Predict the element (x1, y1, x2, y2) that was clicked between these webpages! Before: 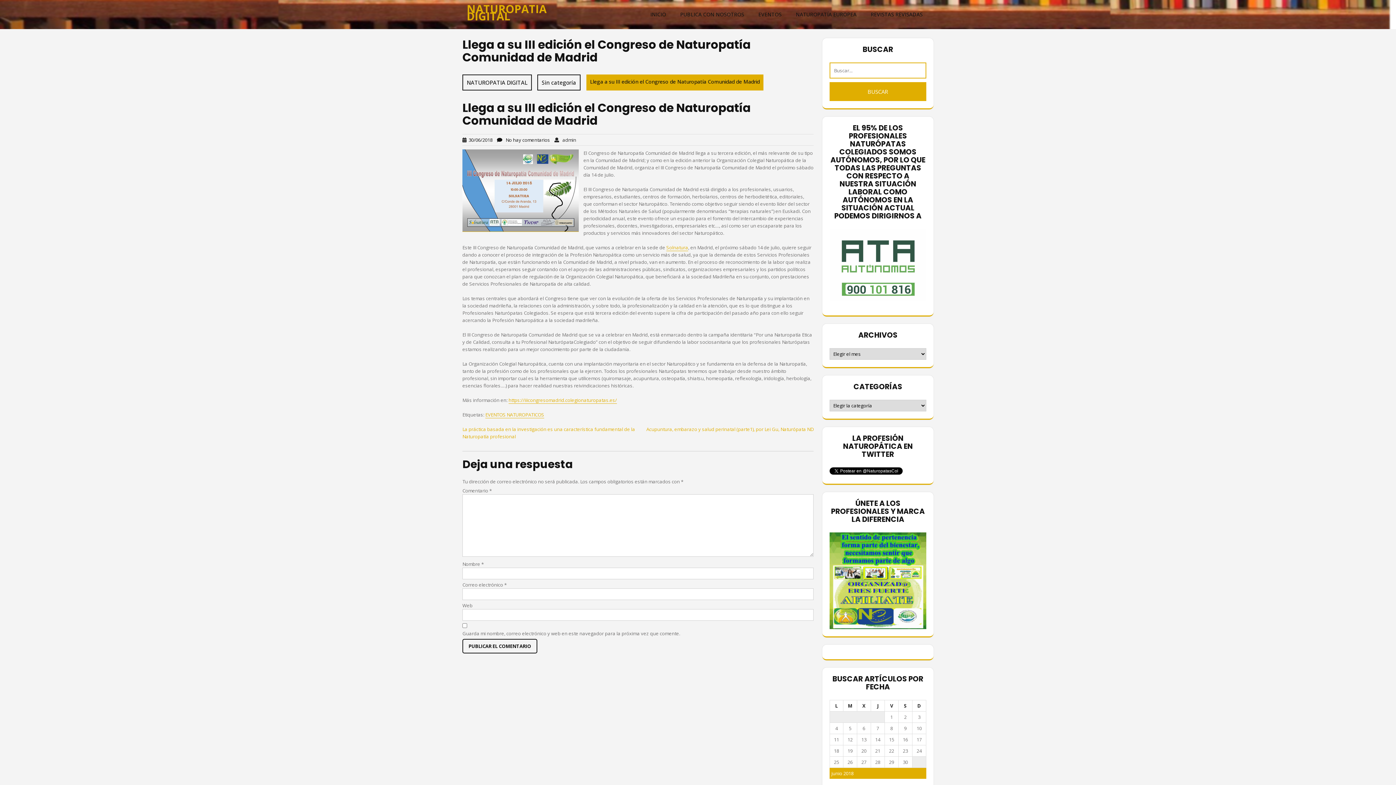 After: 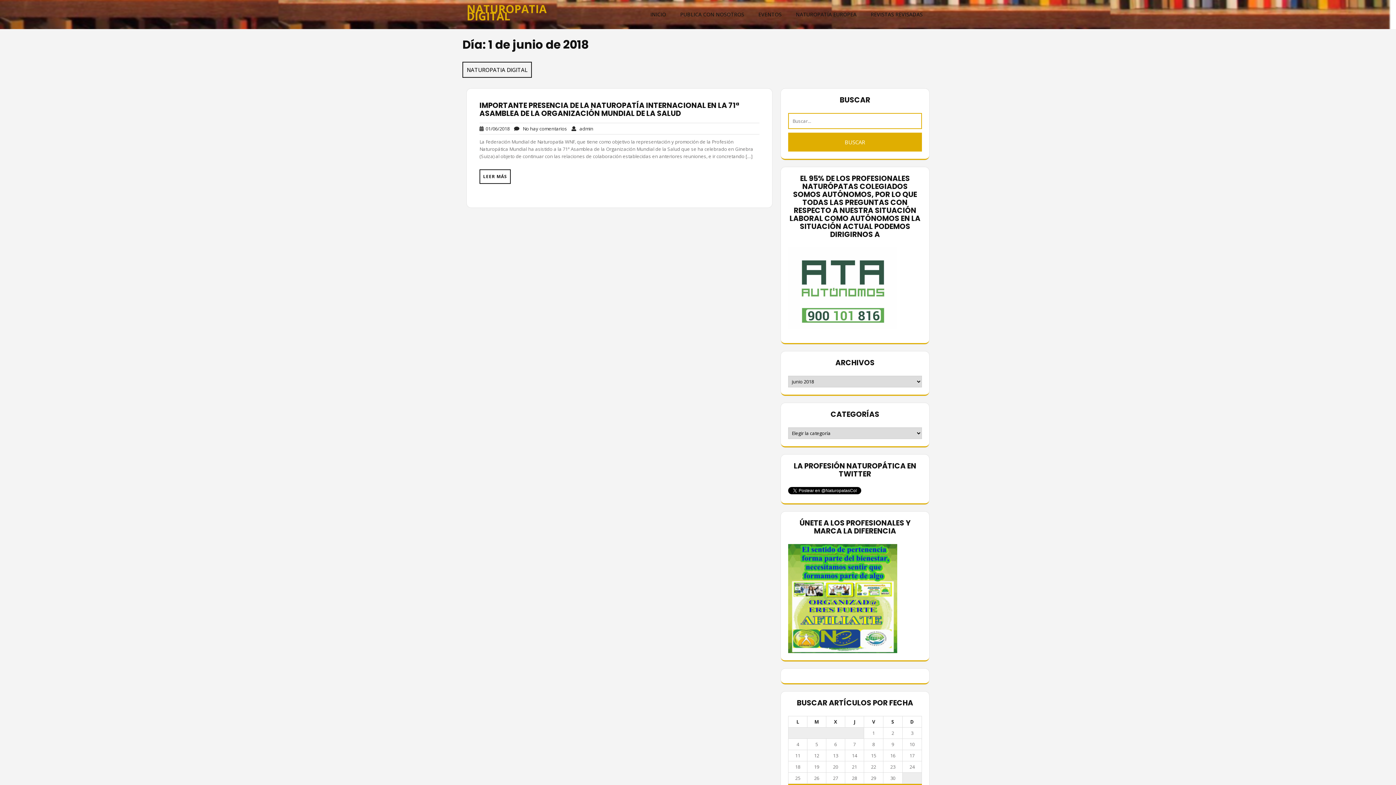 Action: bbox: (890, 714, 893, 720) label: Entradas publicadas el 1 de June de 2018